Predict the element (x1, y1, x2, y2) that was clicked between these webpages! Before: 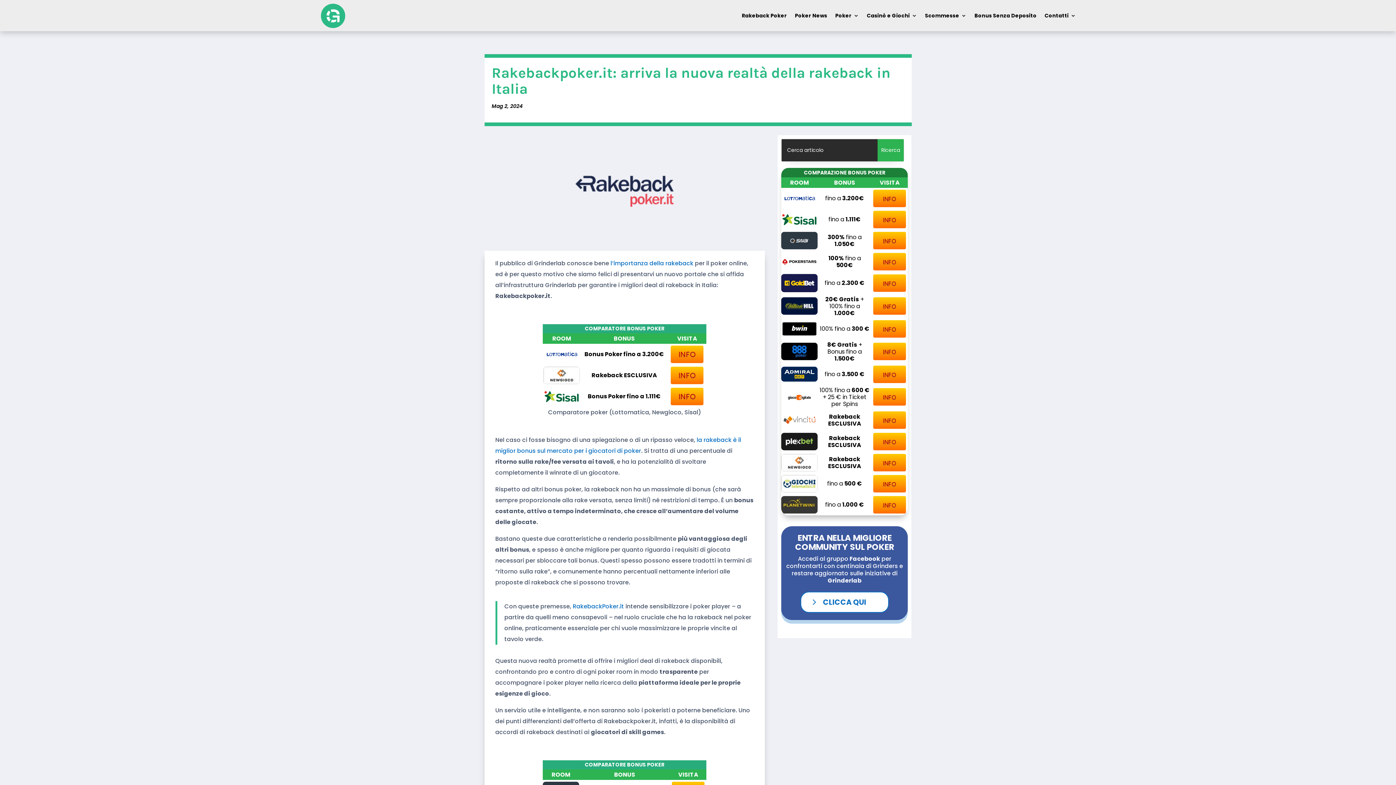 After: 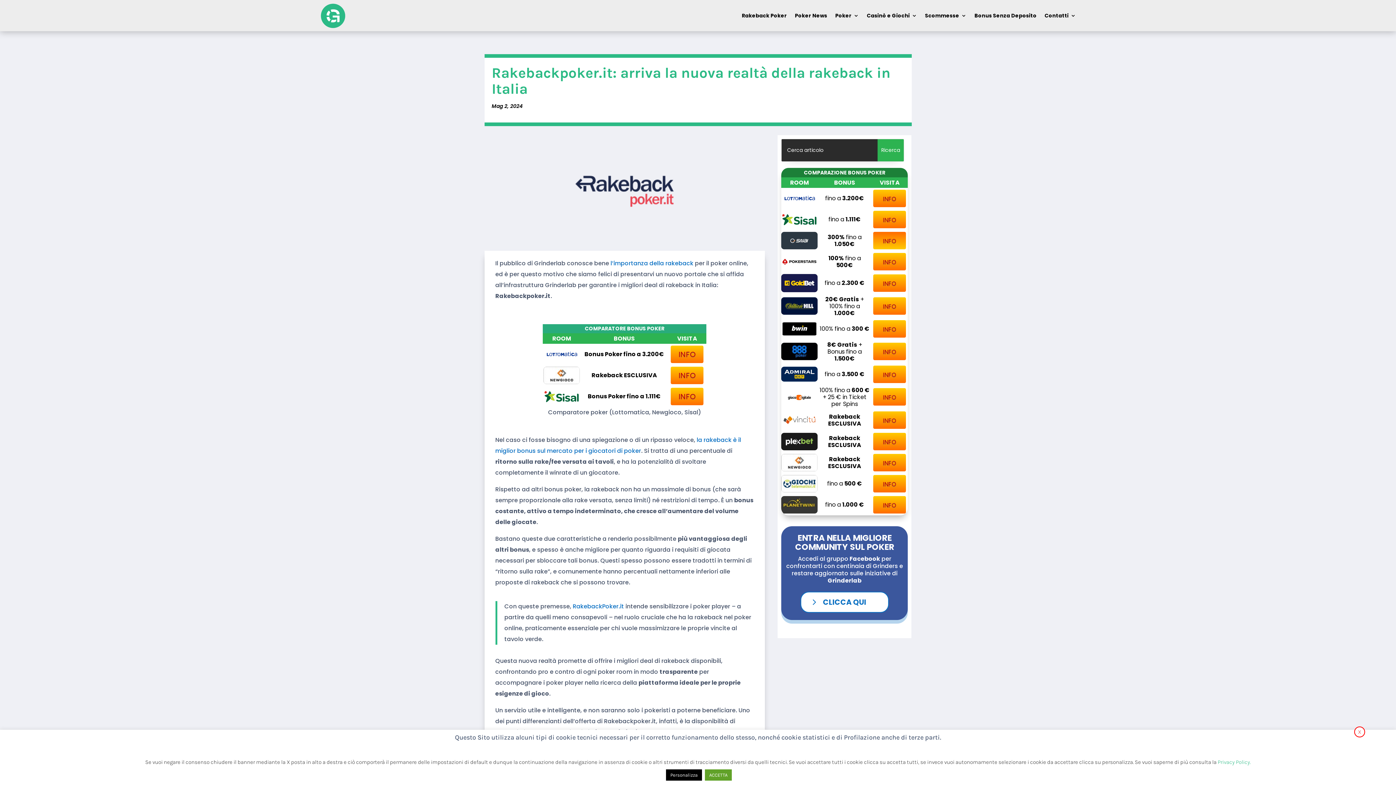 Action: bbox: (883, 236, 896, 245) label: INFO